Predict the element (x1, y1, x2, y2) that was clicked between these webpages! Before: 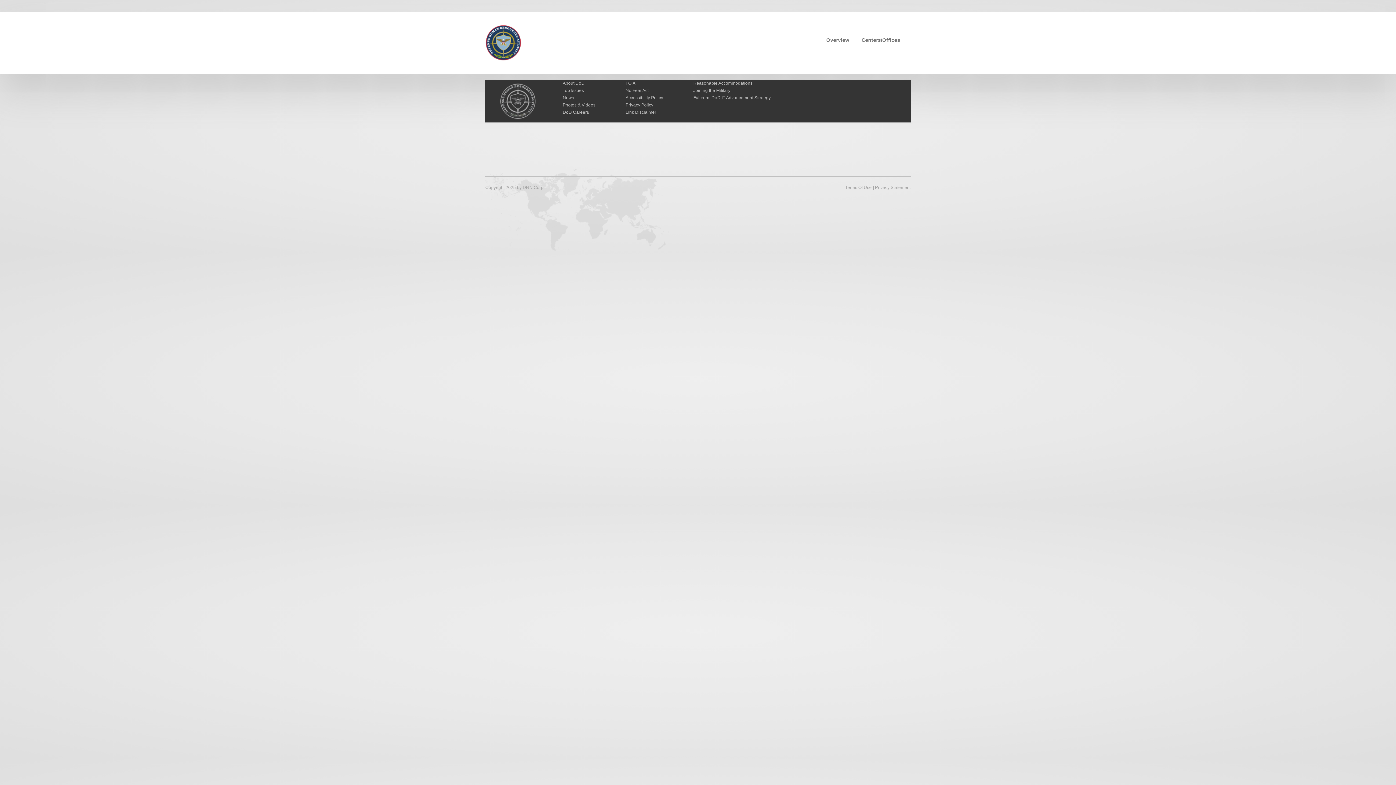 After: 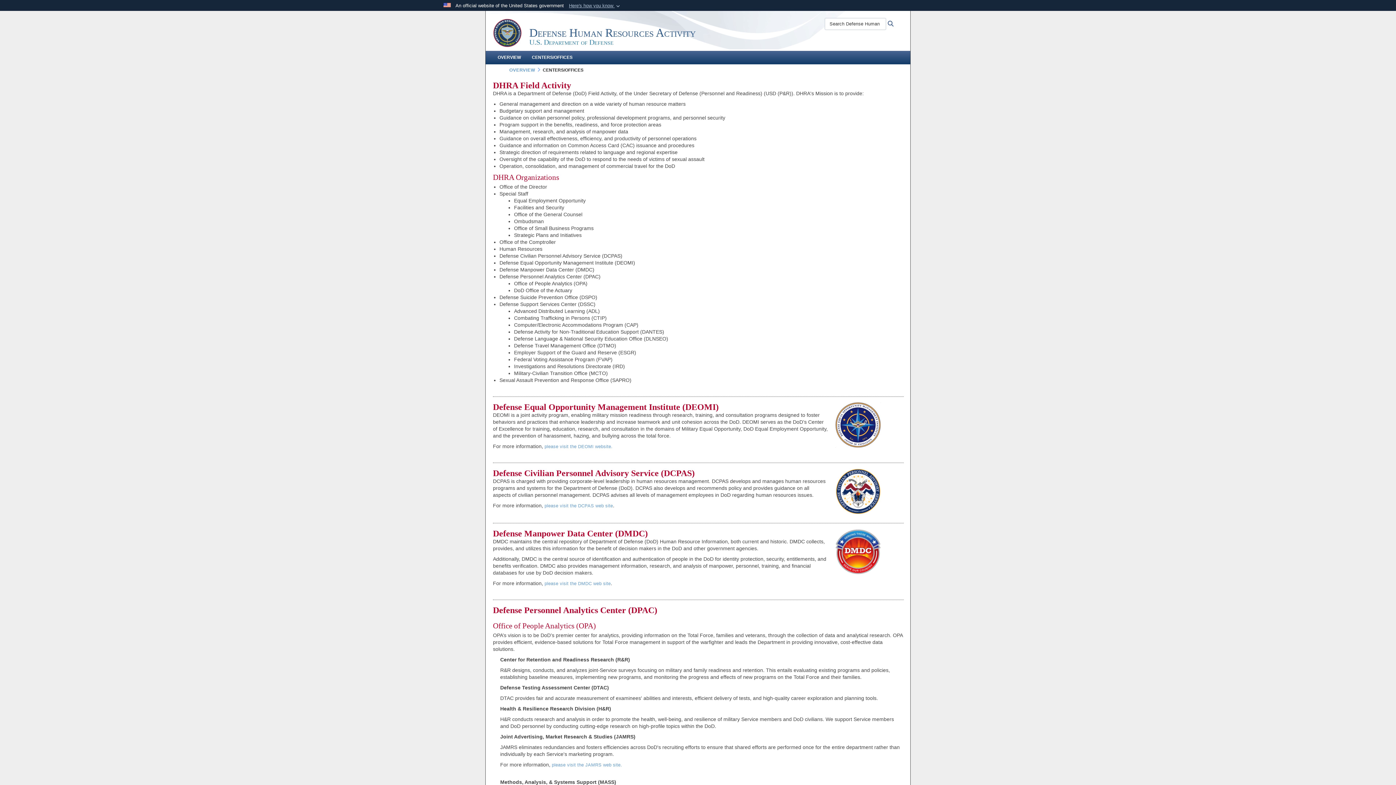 Action: bbox: (856, 33, 905, 46) label: Centers/Offices